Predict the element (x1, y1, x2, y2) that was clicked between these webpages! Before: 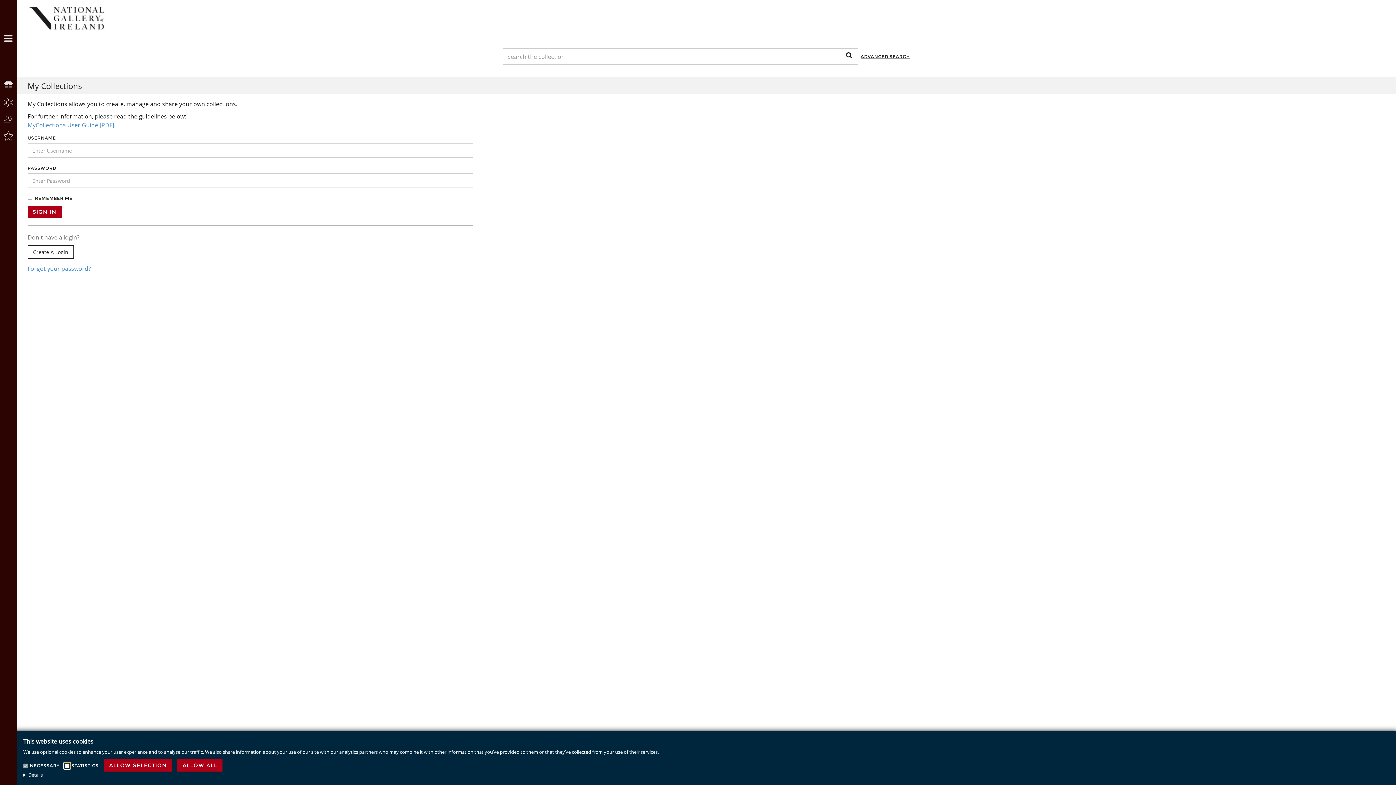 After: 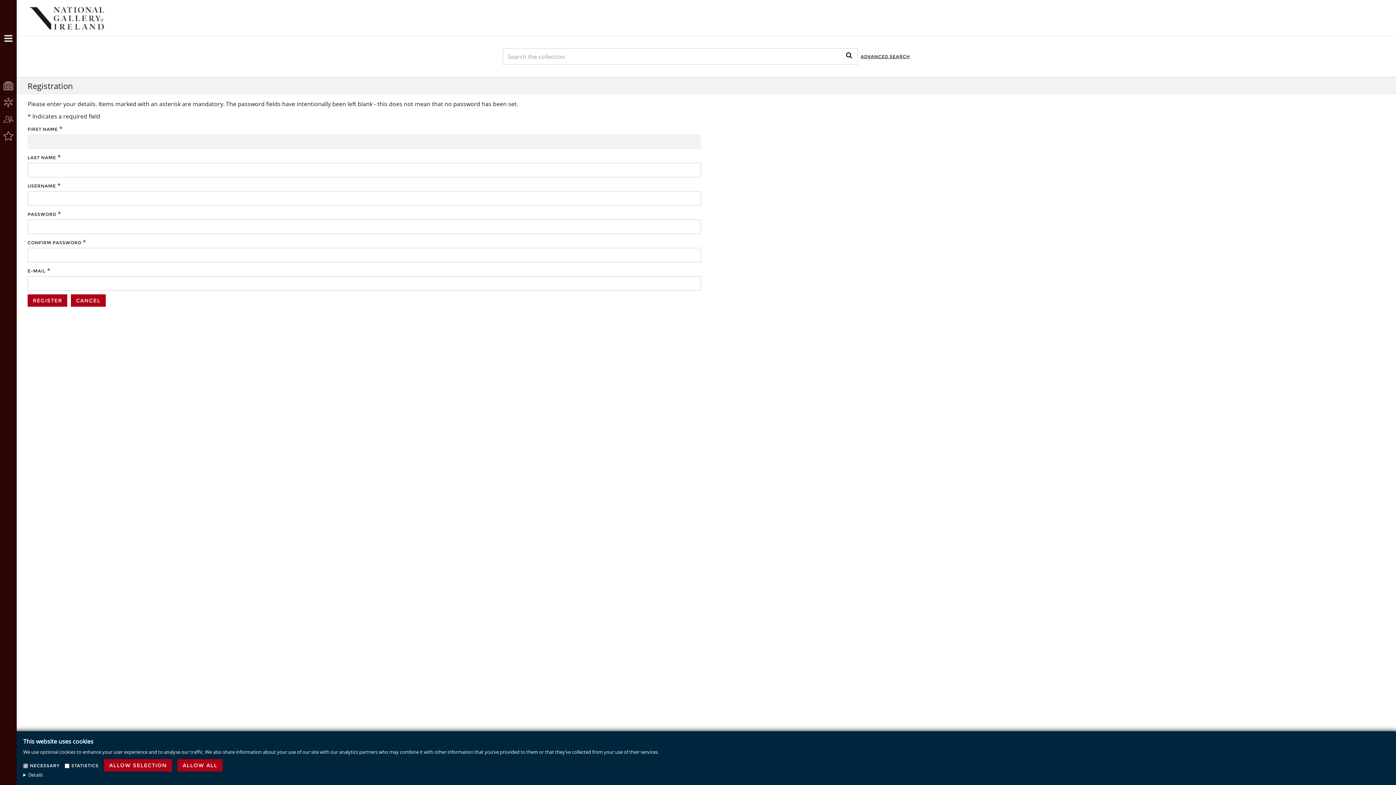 Action: label: Create A Login bbox: (27, 245, 73, 258)